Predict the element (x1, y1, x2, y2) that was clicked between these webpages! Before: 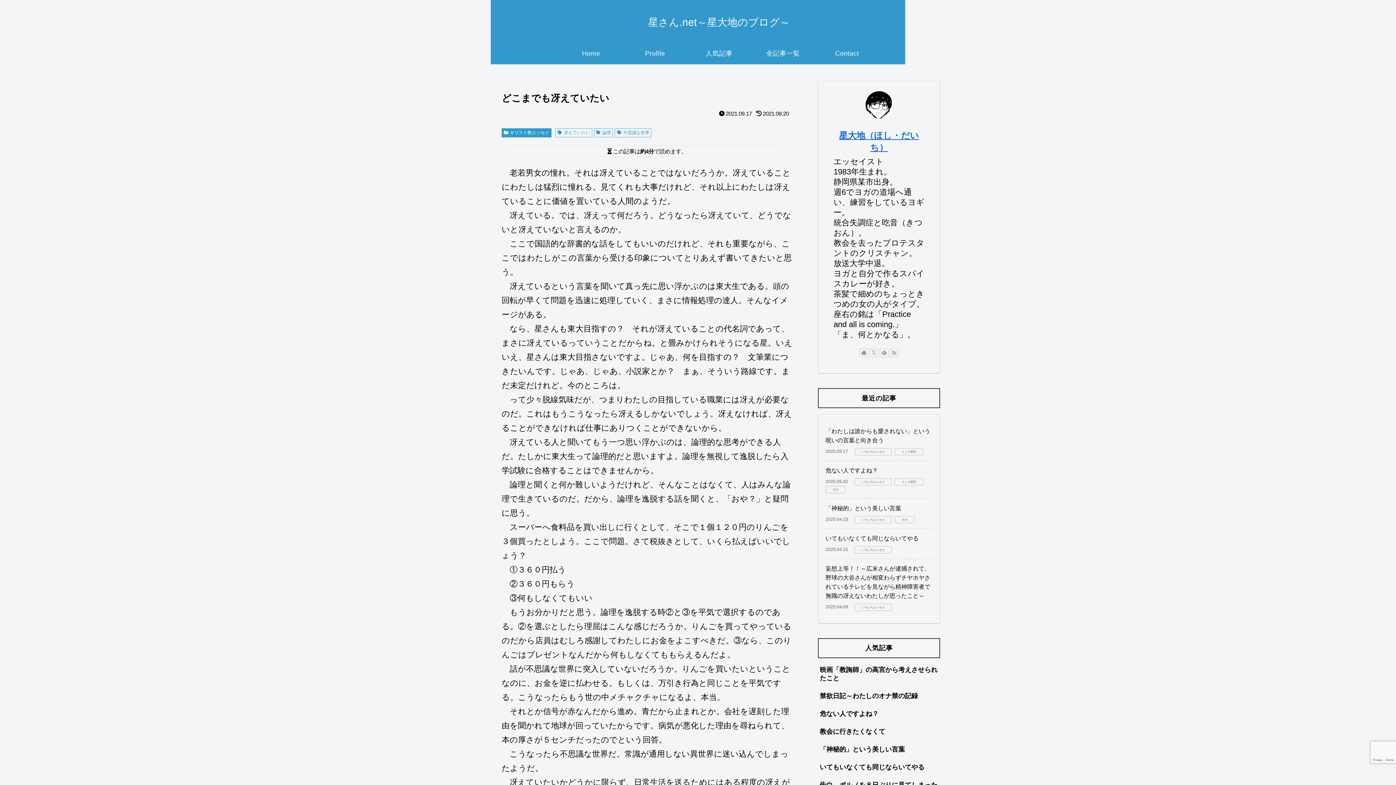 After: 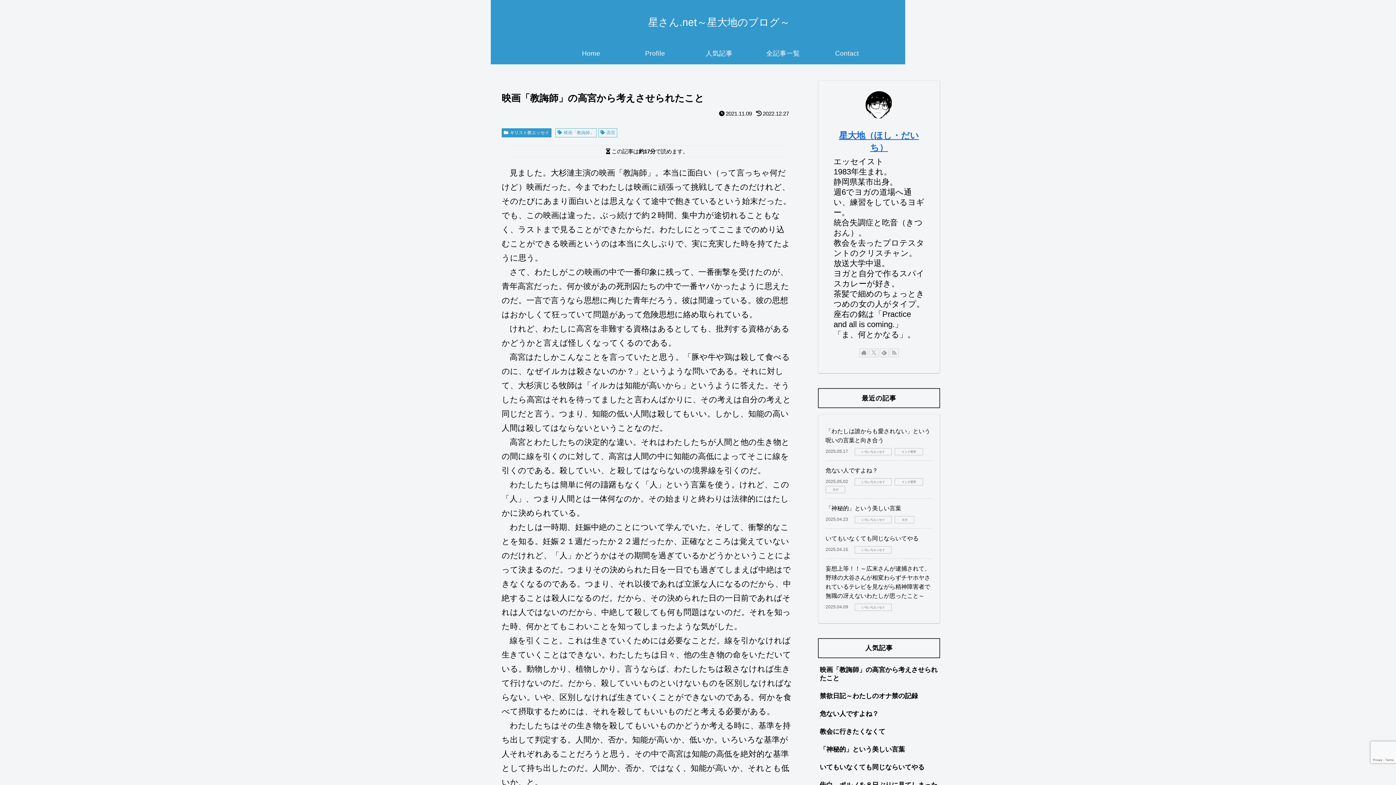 Action: bbox: (818, 664, 940, 688) label: 映画「教誨師」の高宮から考えさせられたこと